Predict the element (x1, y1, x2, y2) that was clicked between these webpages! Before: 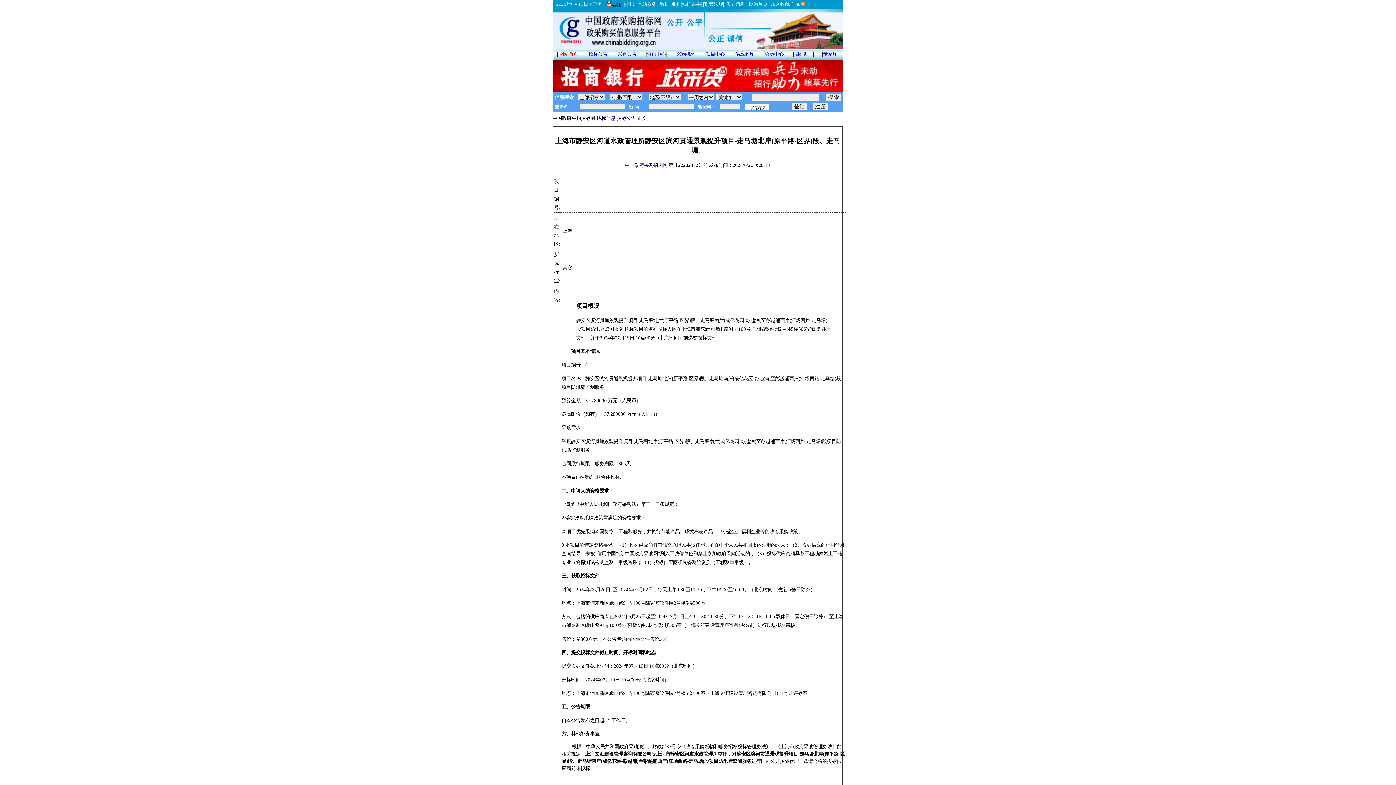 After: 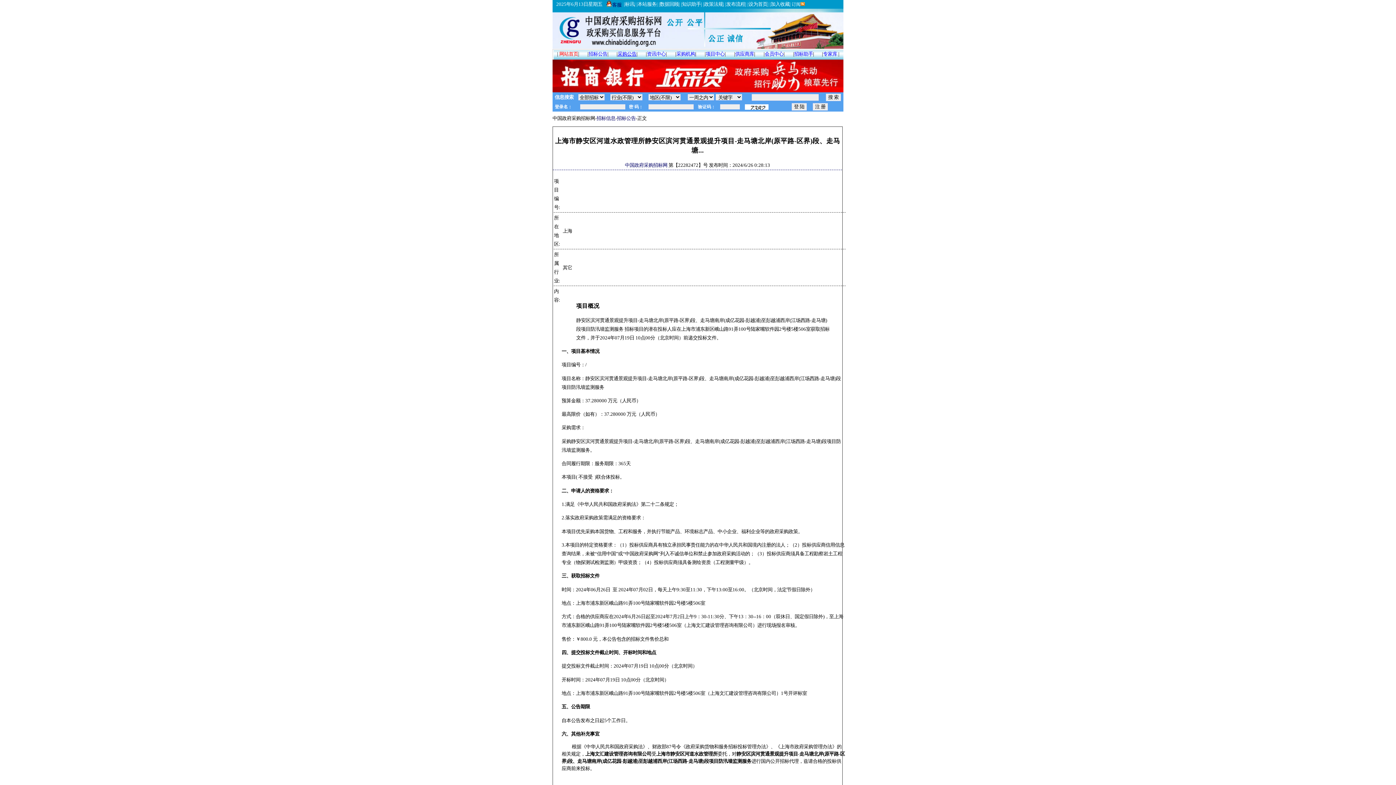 Action: label: 采购公告 bbox: (617, 51, 636, 56)